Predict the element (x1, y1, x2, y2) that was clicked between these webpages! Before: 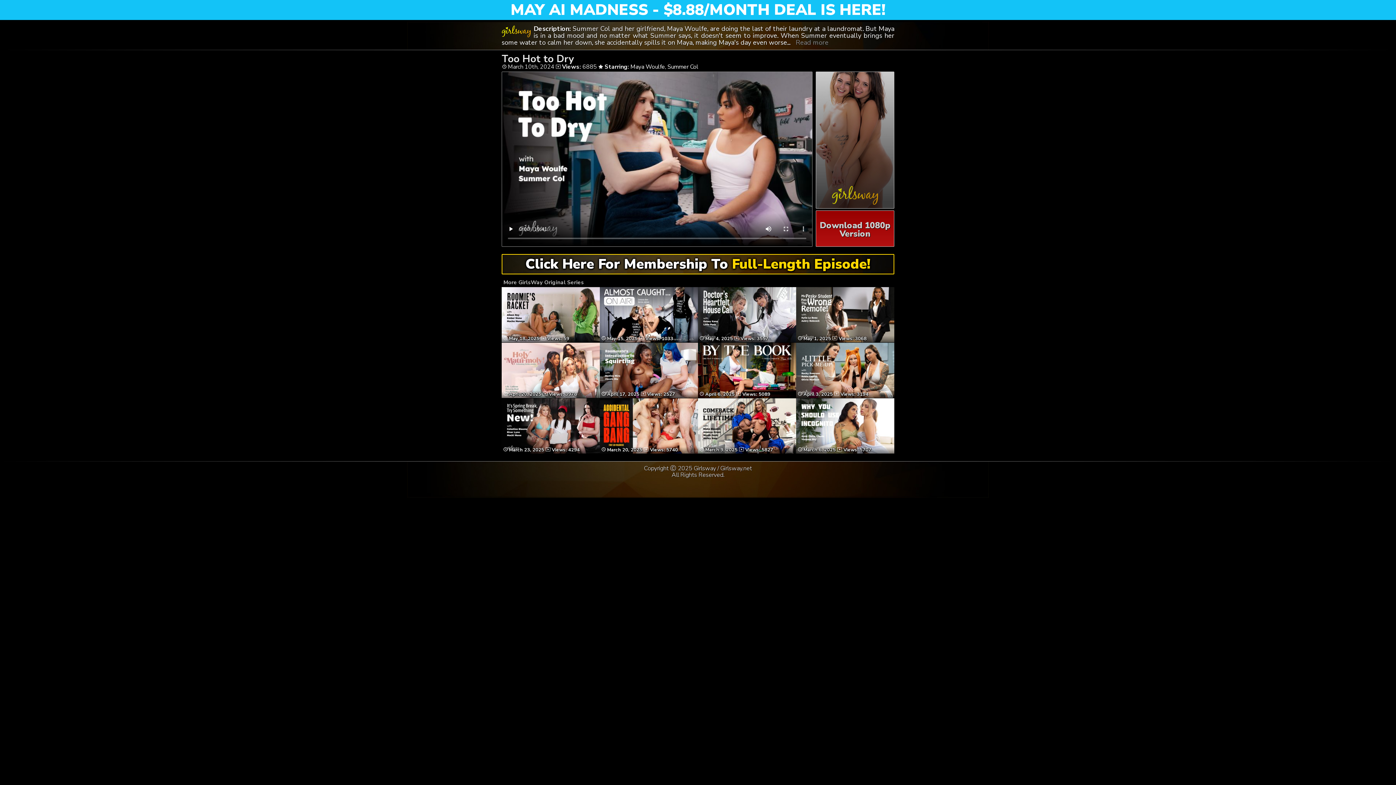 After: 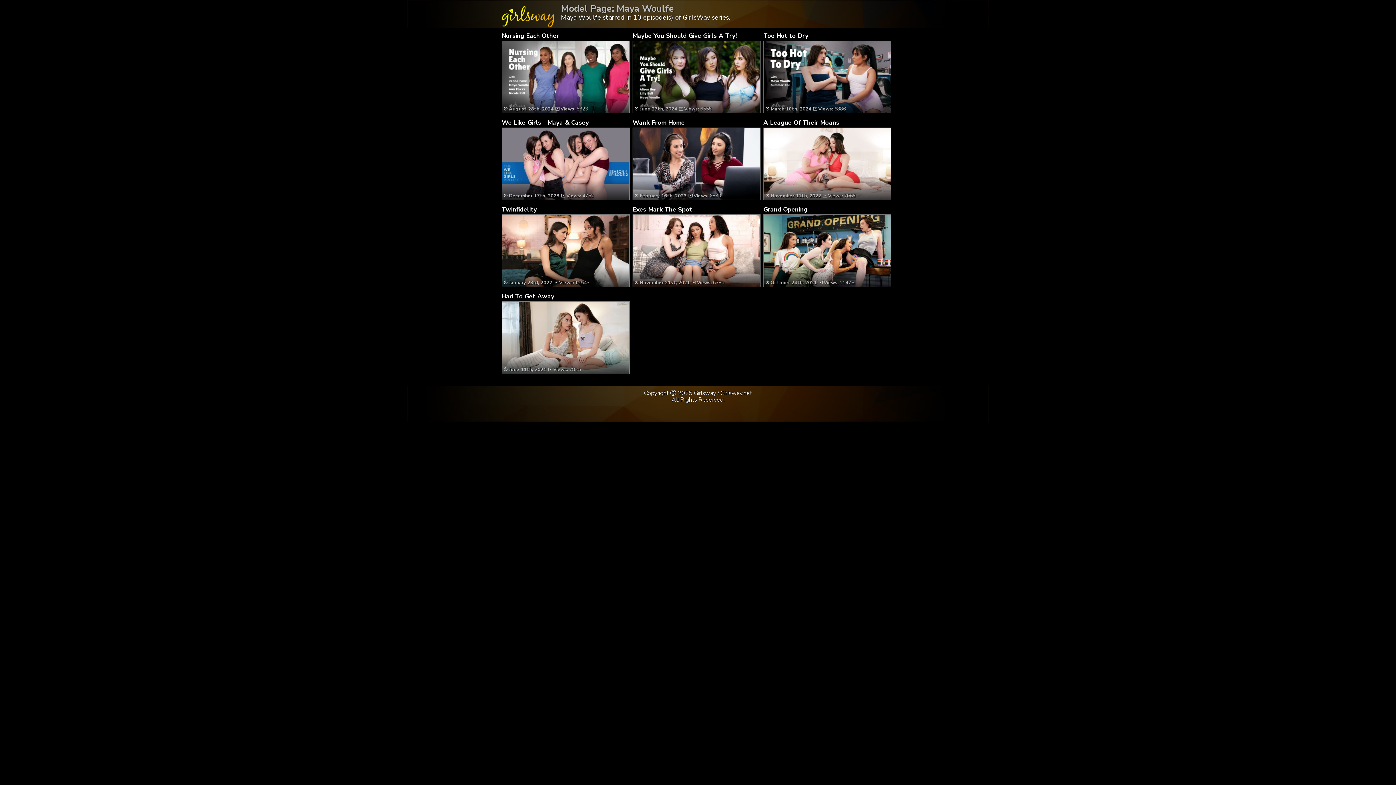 Action: bbox: (630, 62, 665, 70) label: Maya Woulfe